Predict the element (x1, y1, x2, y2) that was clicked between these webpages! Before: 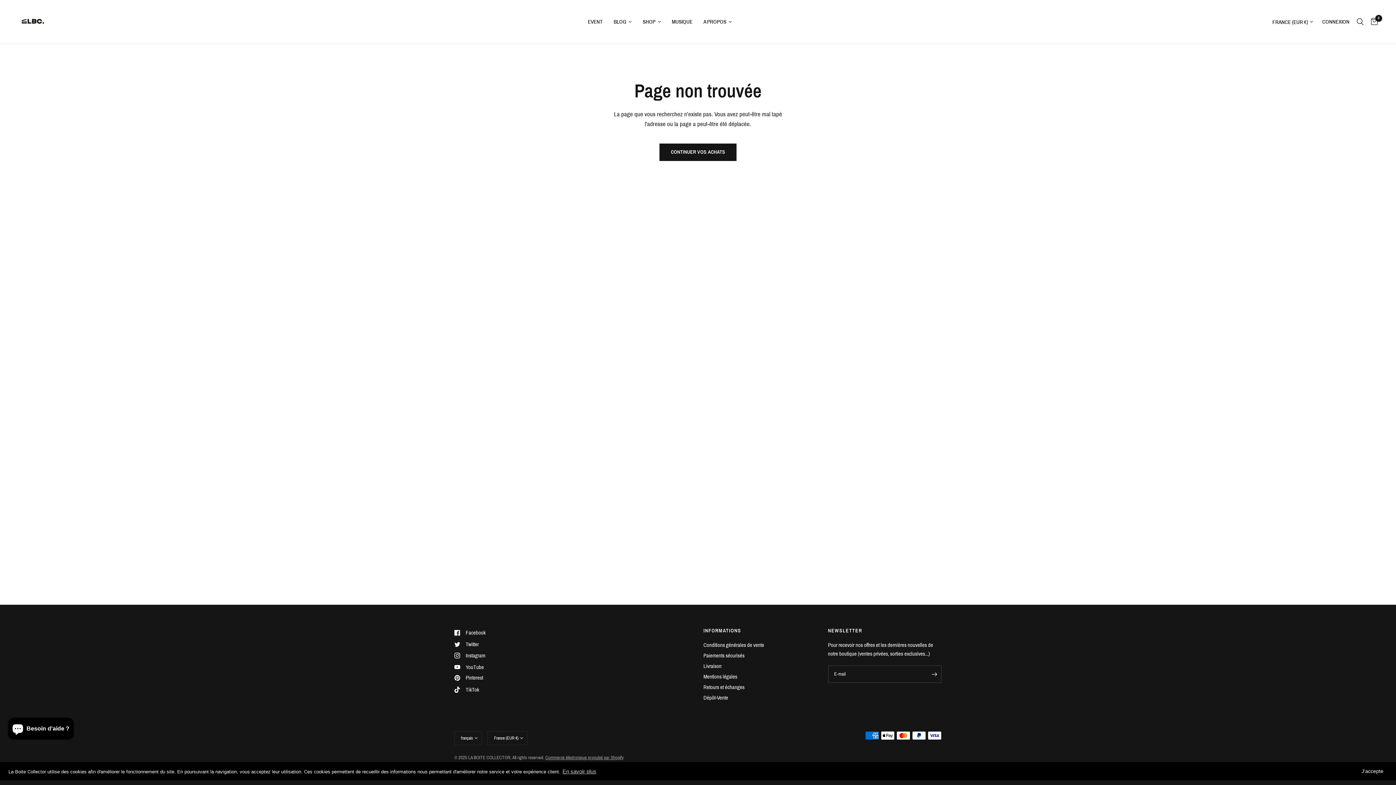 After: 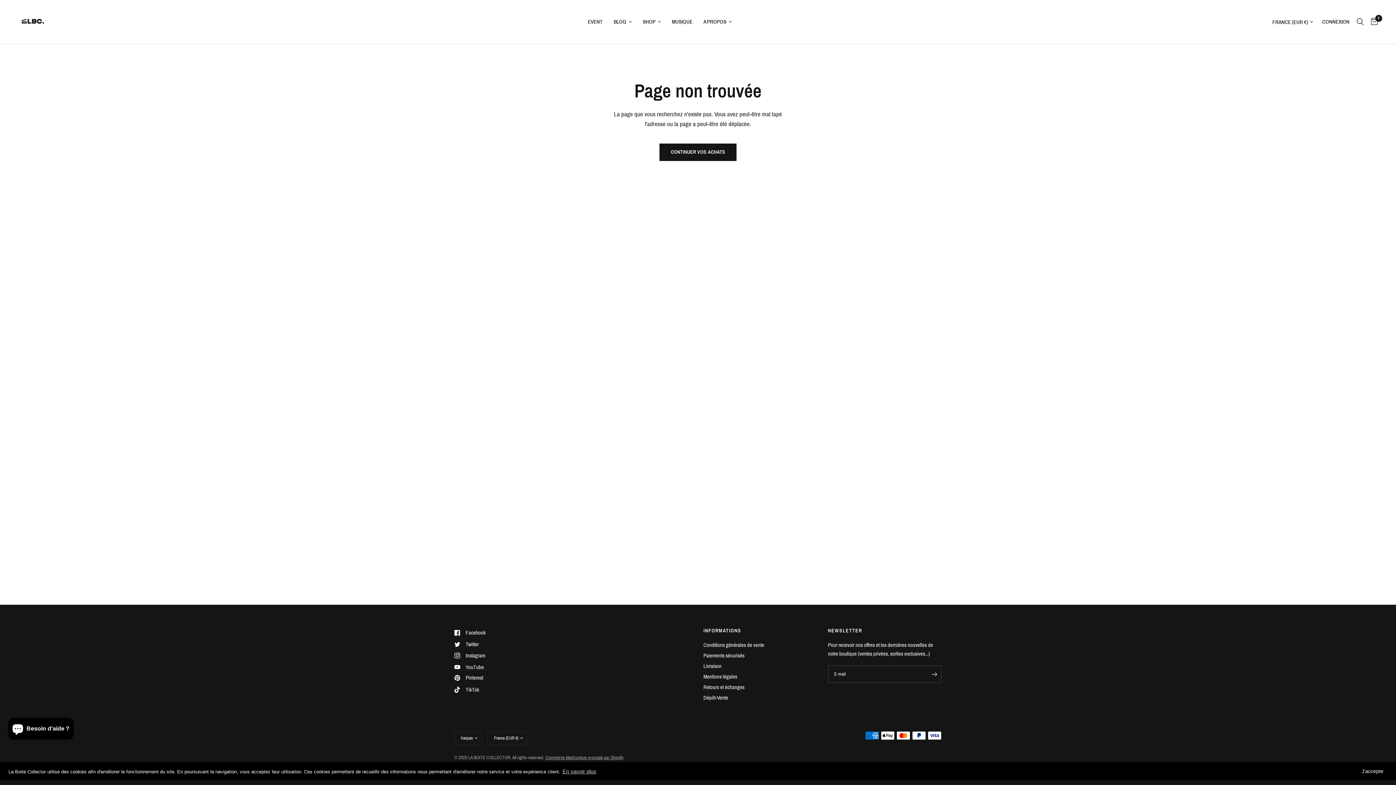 Action: label: YouTube bbox: (454, 663, 484, 671)